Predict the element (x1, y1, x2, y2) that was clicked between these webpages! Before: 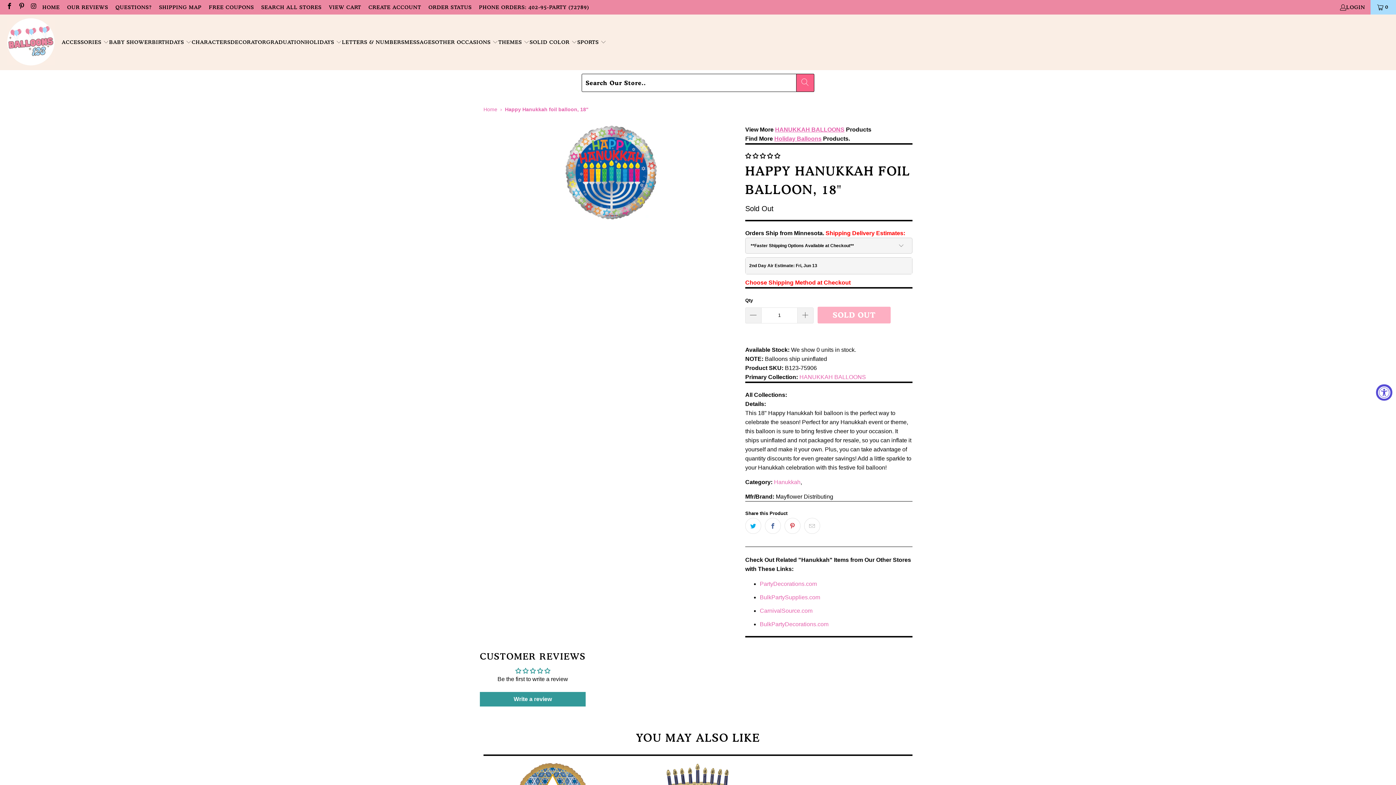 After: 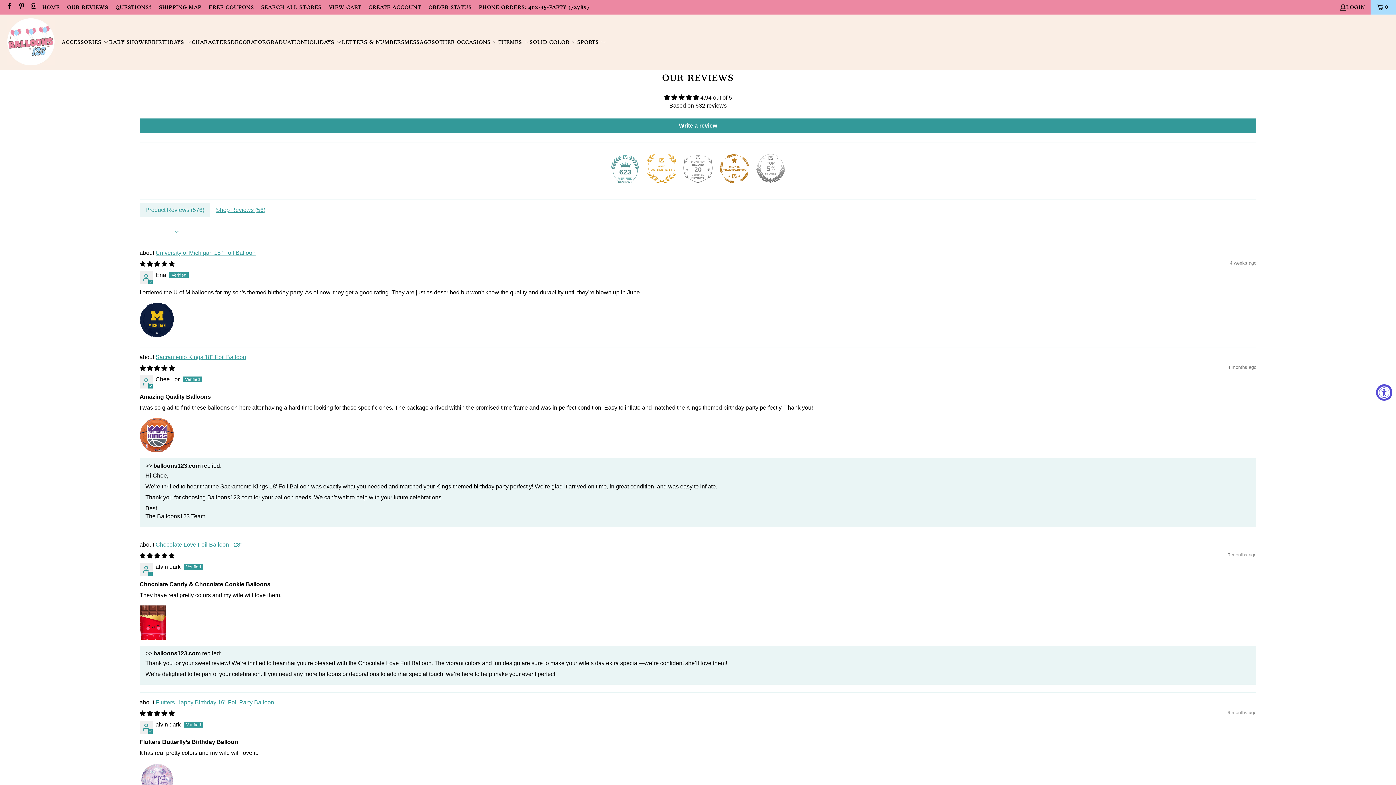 Action: label: OUR REVIEWS bbox: (67, 2, 108, 11)